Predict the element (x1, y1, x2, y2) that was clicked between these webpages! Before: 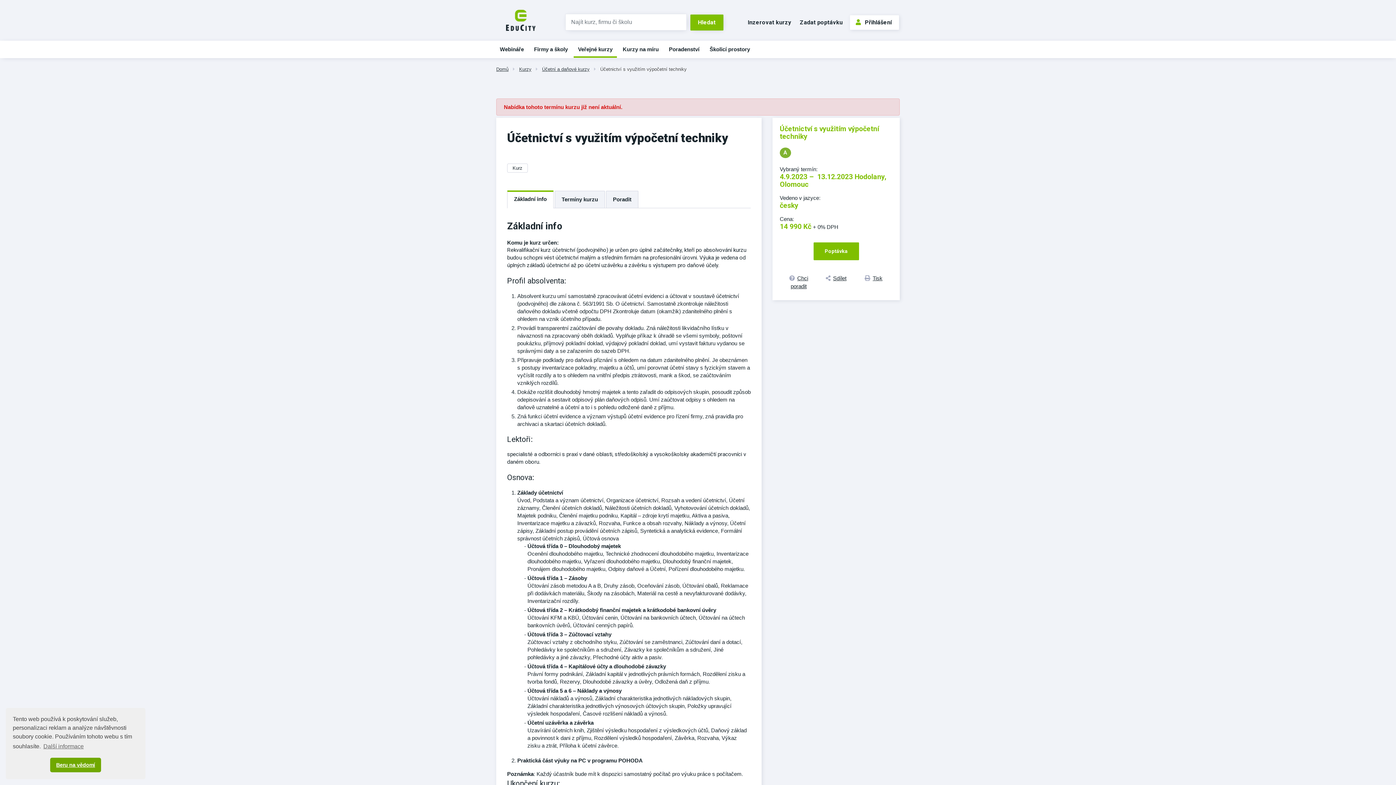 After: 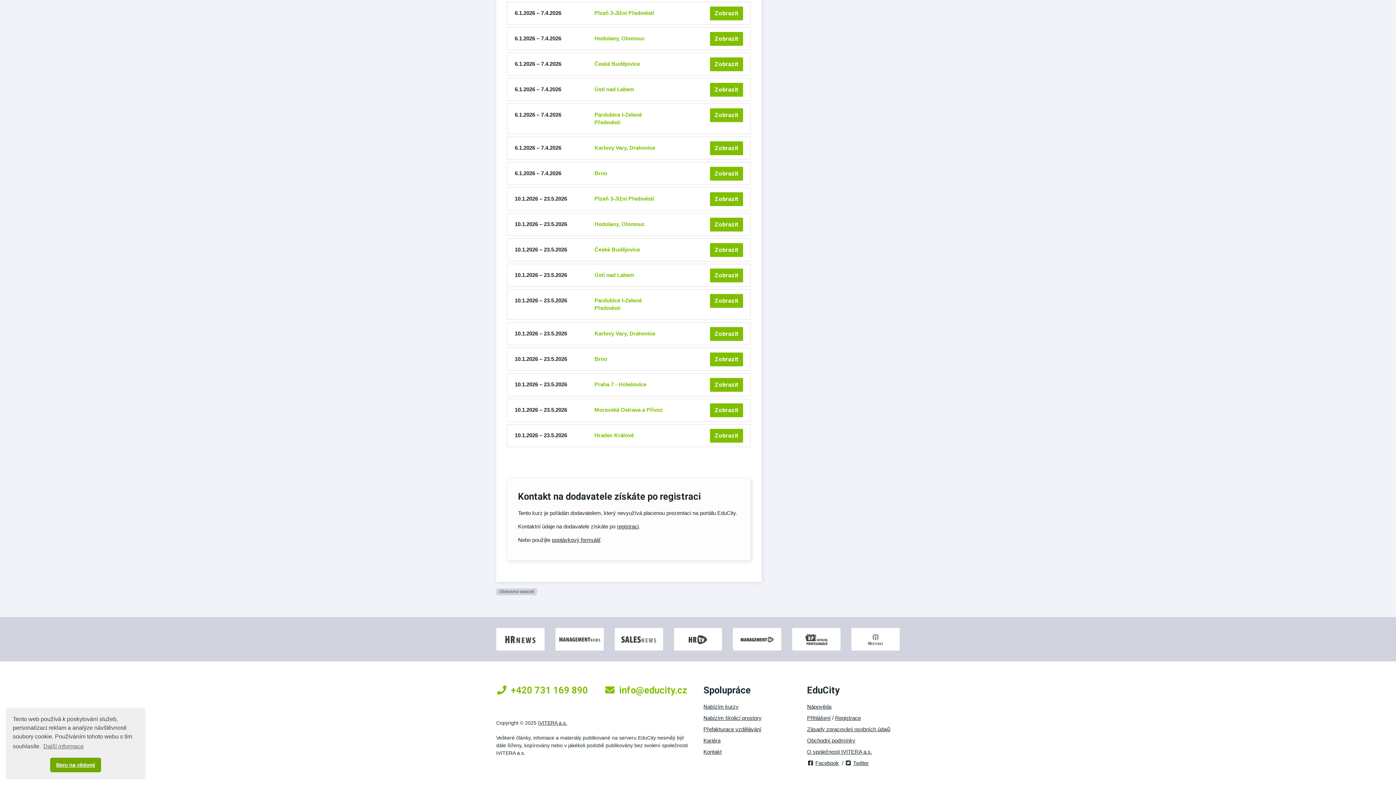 Action: bbox: (780, 272, 817, 293) label: Chci poradit